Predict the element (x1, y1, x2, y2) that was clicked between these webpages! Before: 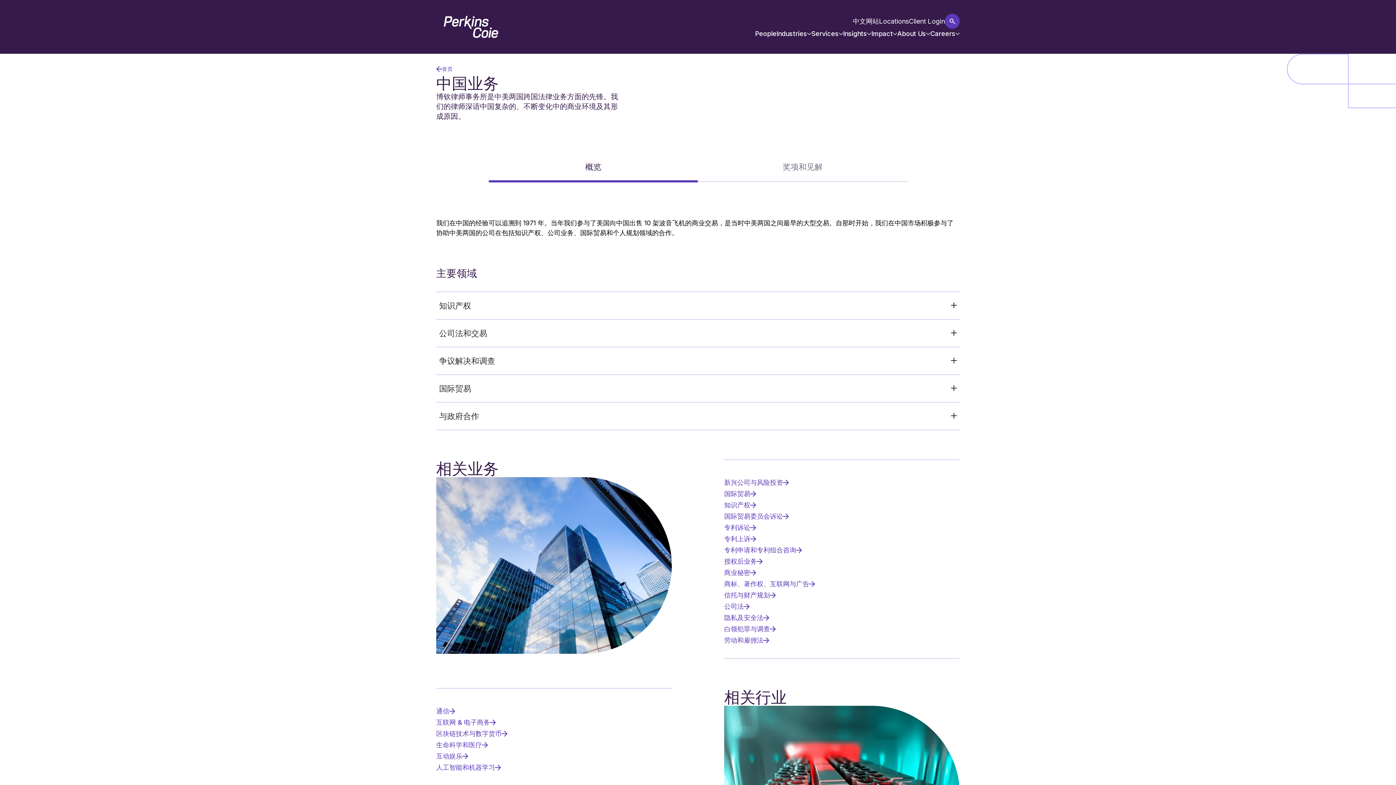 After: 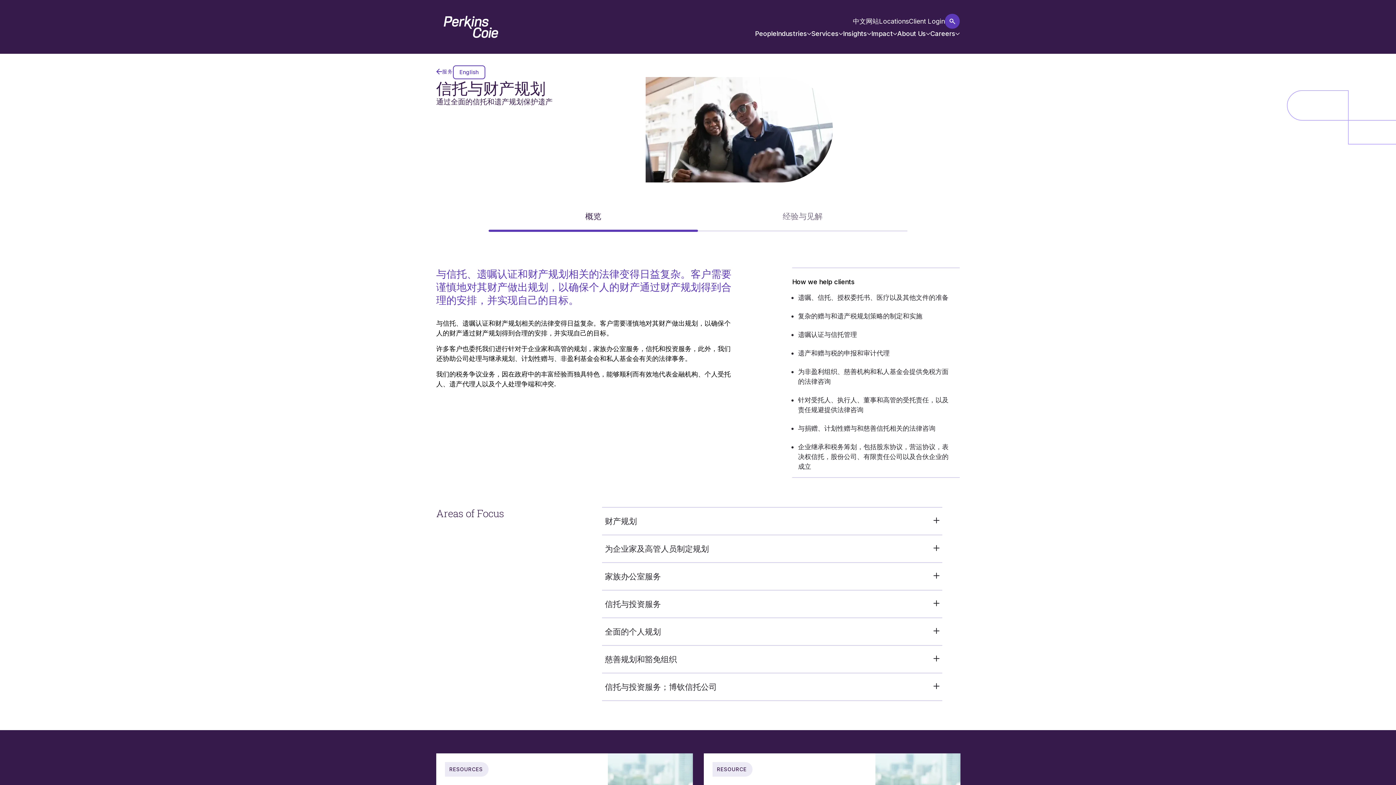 Action: label: 信托与财产规划 bbox: (724, 590, 776, 601)